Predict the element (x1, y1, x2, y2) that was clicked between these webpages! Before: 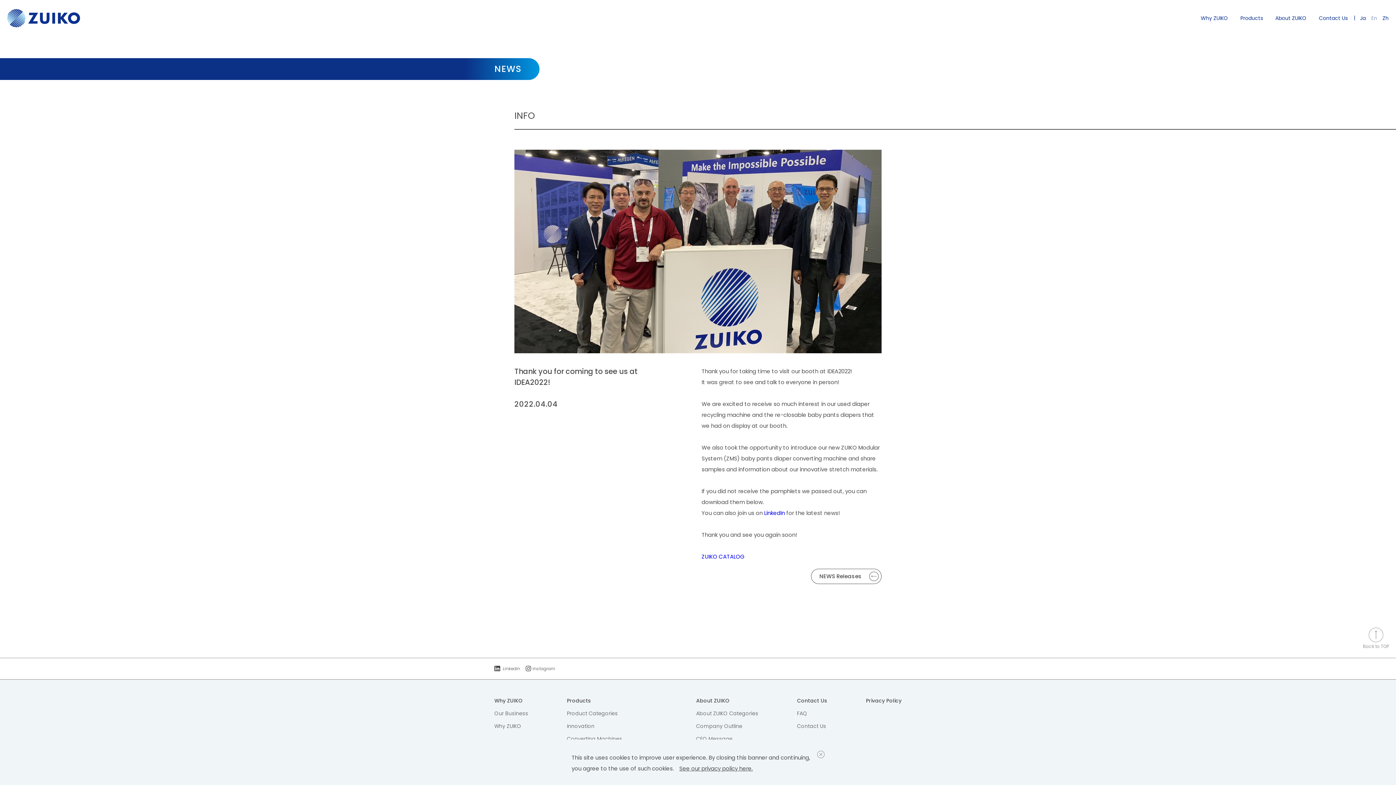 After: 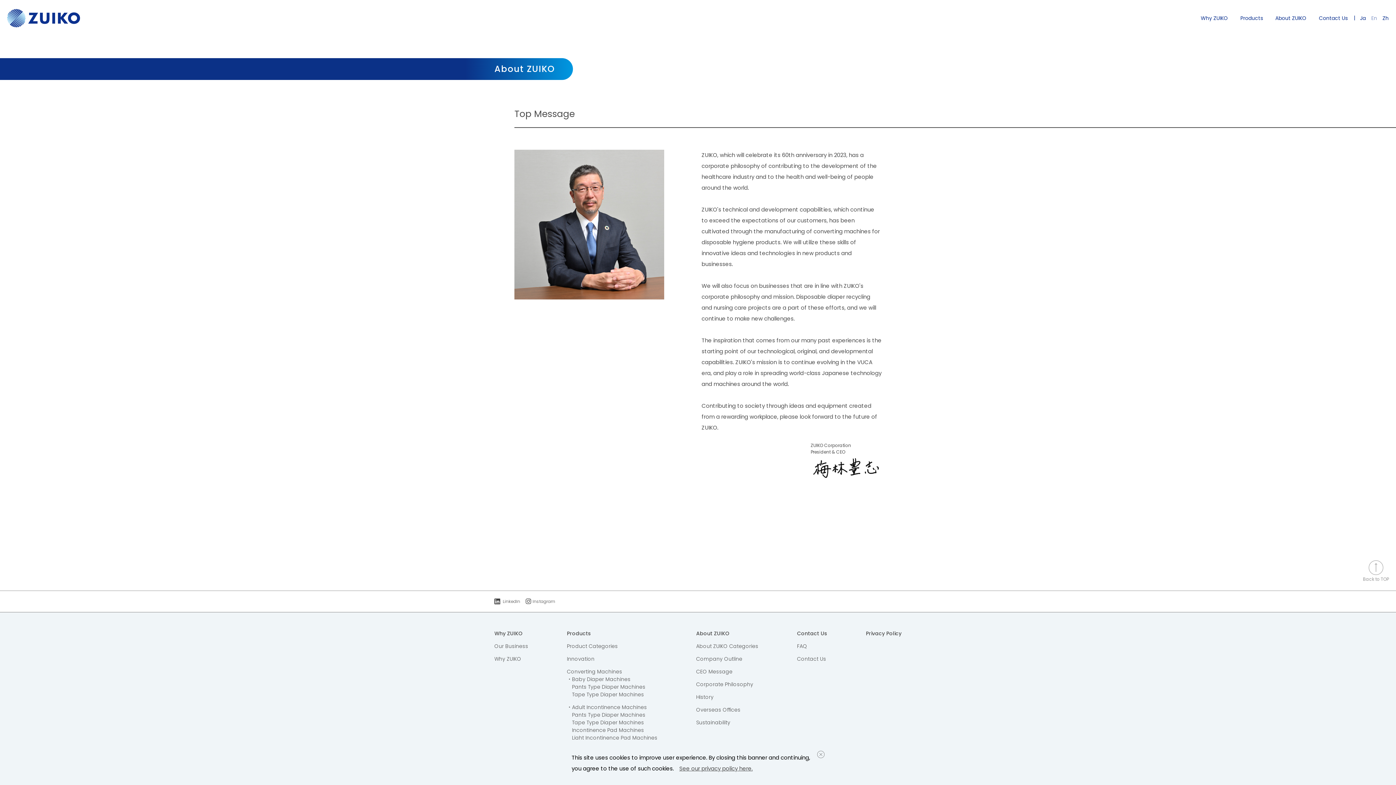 Action: label: CEO Message bbox: (696, 735, 732, 742)